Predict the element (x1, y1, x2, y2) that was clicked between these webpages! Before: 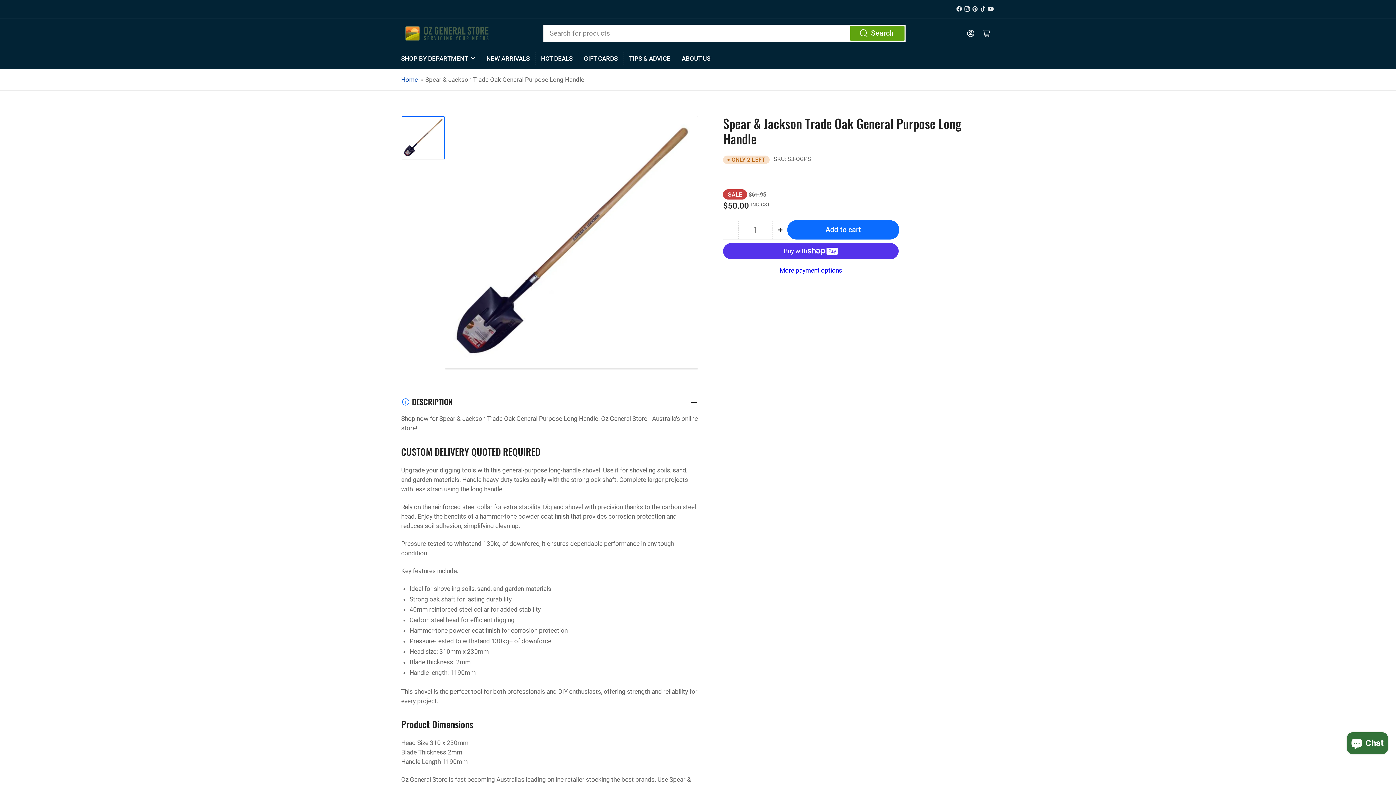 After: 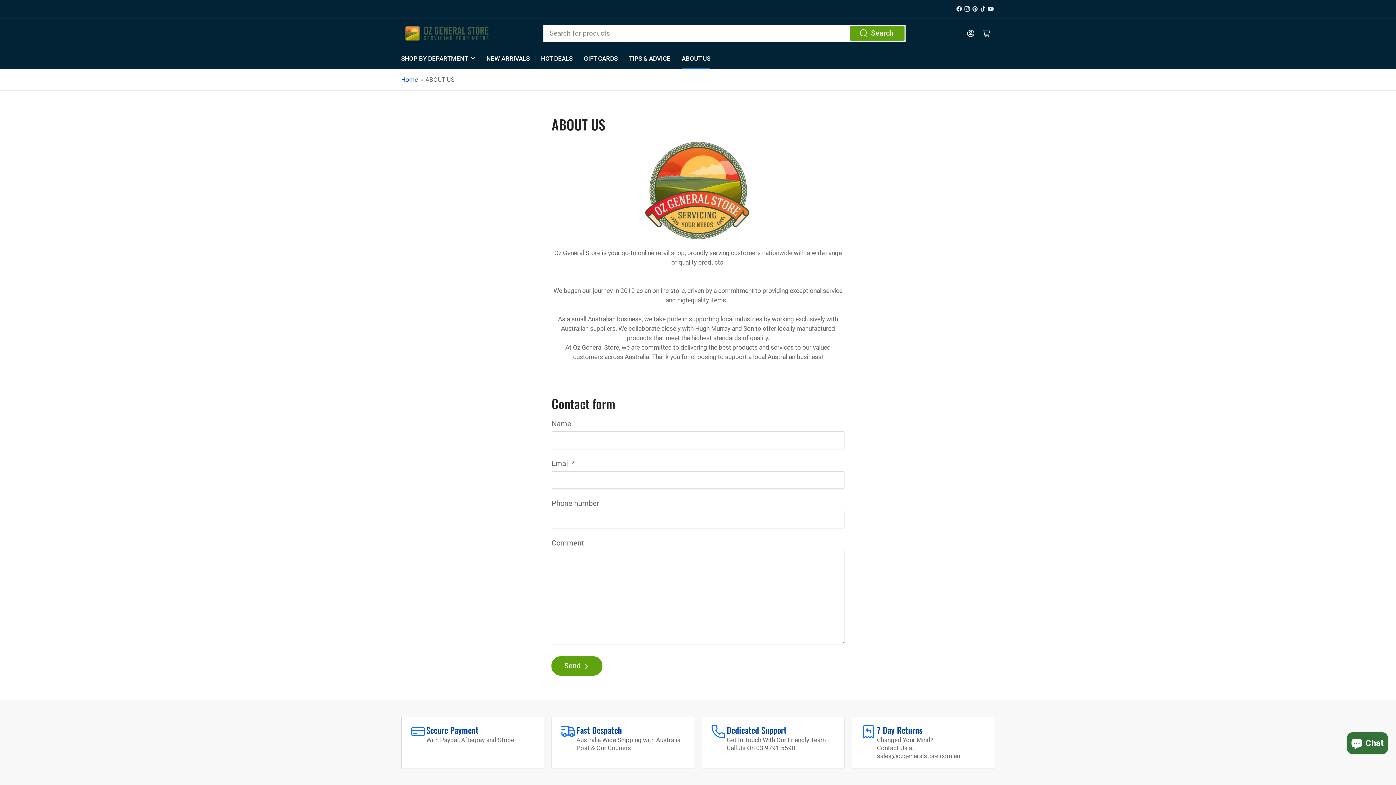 Action: bbox: (681, 48, 710, 68) label: ABOUT US